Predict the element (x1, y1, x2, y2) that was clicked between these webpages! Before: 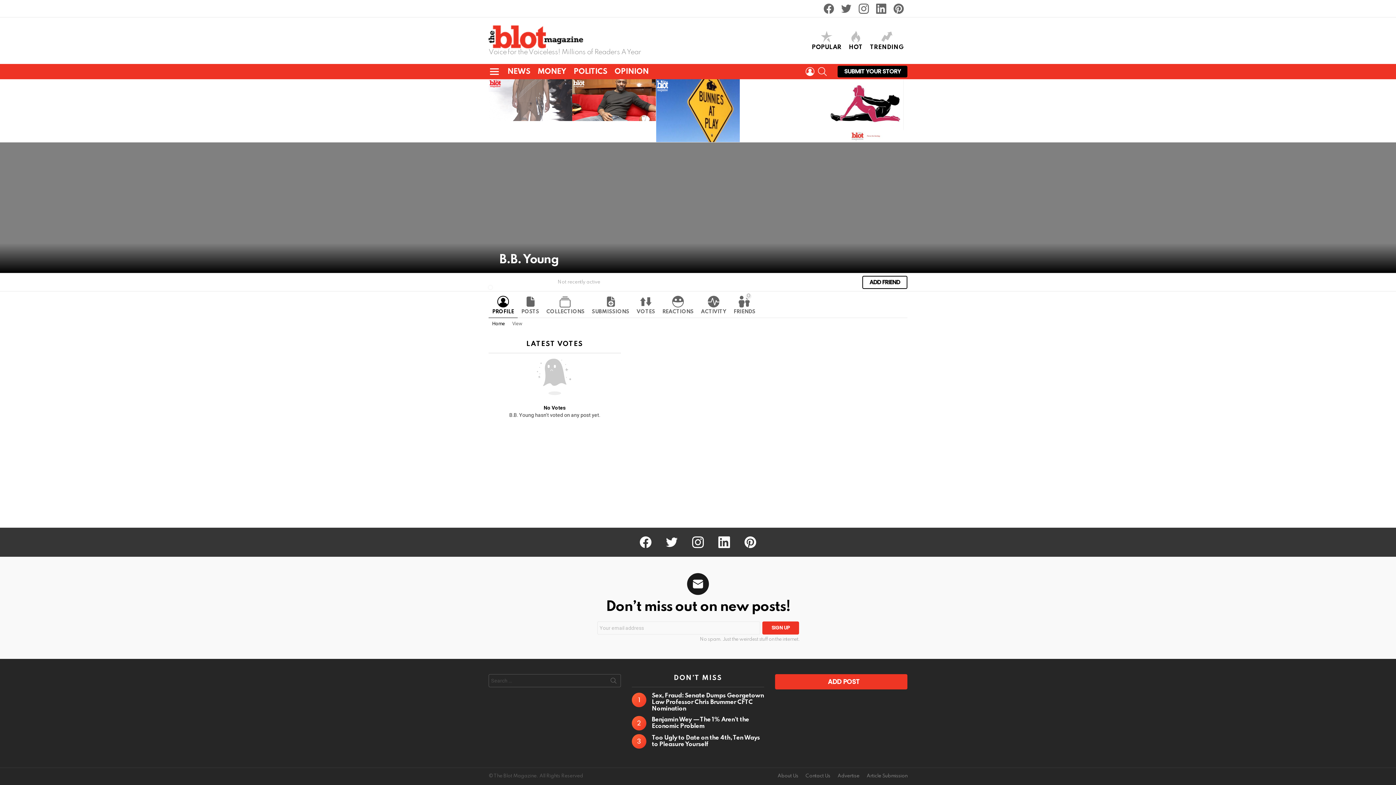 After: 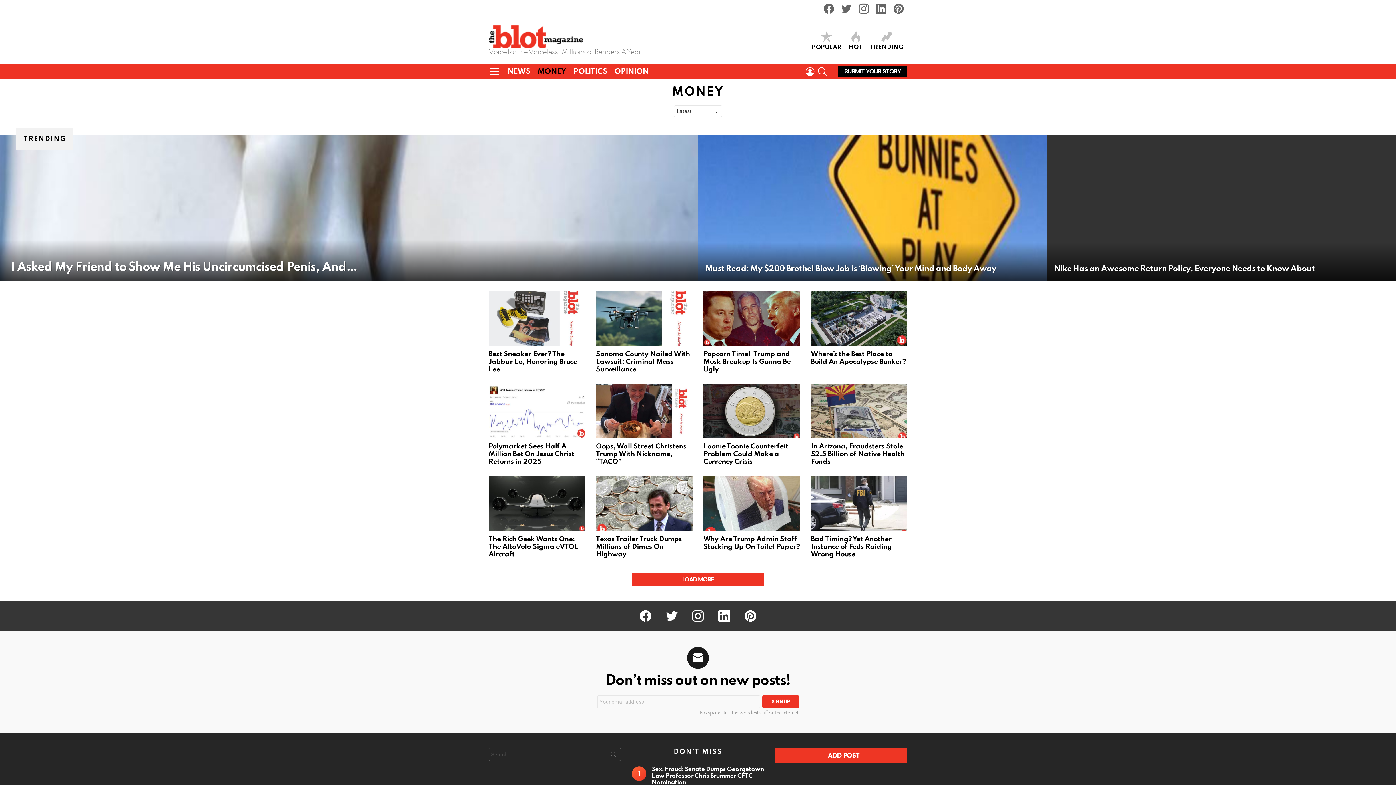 Action: bbox: (534, 65, 570, 77) label: MONEY